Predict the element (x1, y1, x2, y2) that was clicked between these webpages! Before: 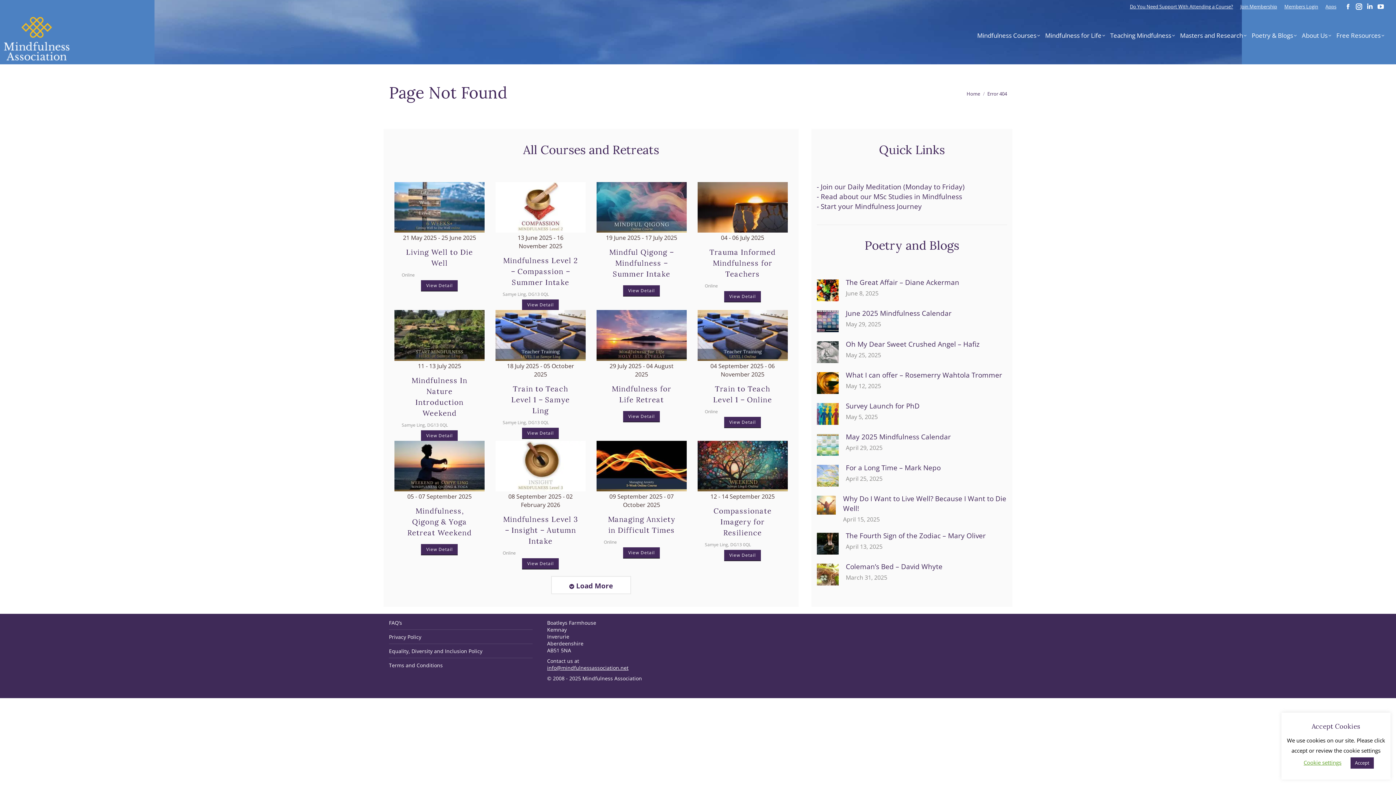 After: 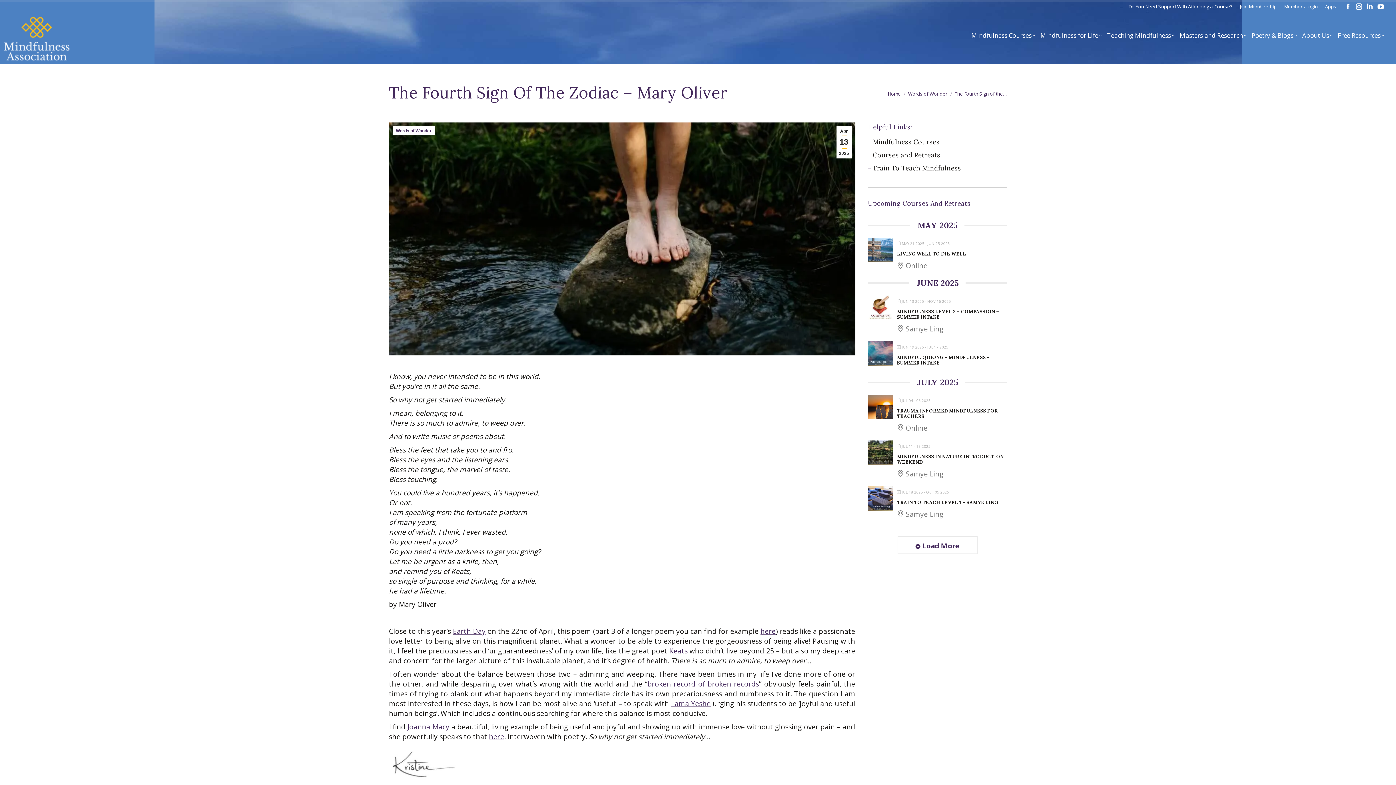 Action: label: Post image bbox: (816, 532, 838, 554)